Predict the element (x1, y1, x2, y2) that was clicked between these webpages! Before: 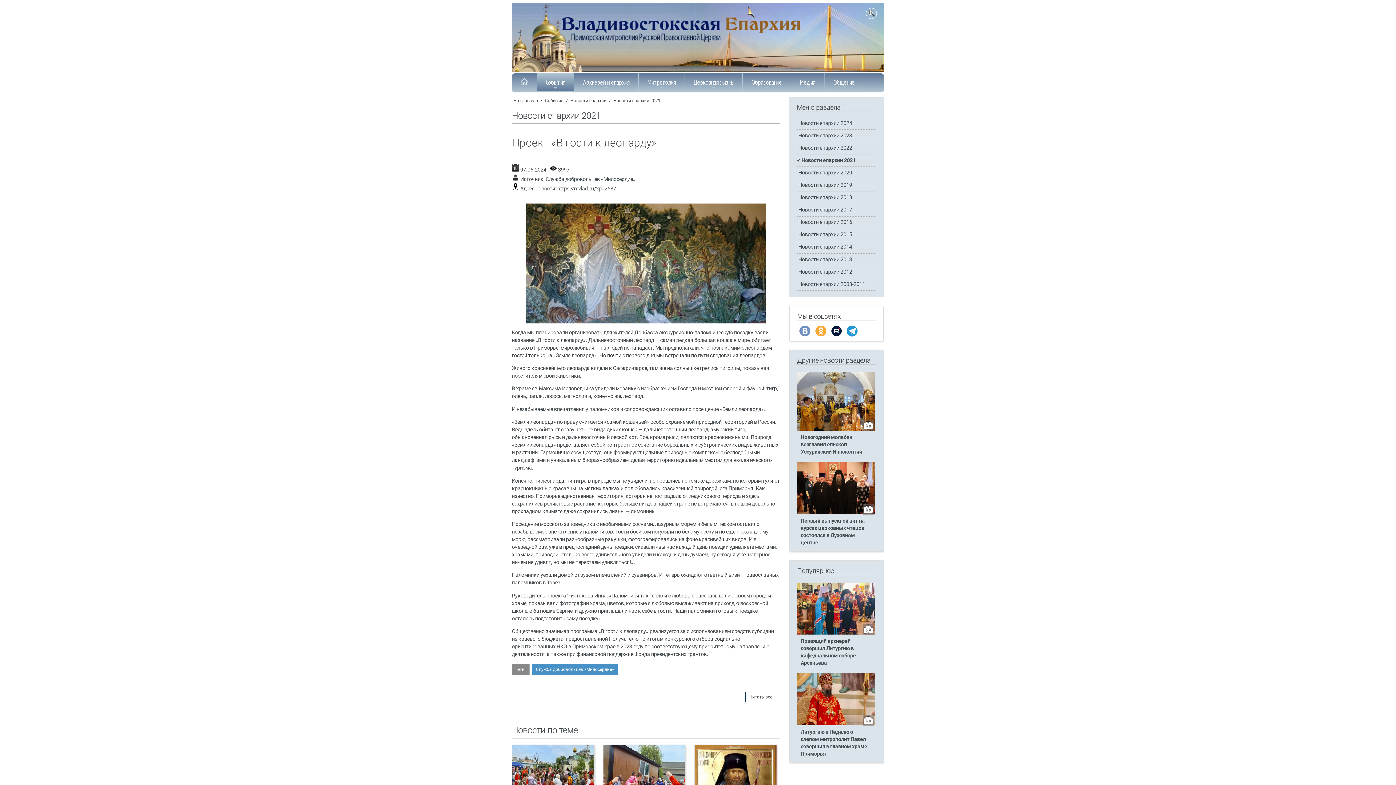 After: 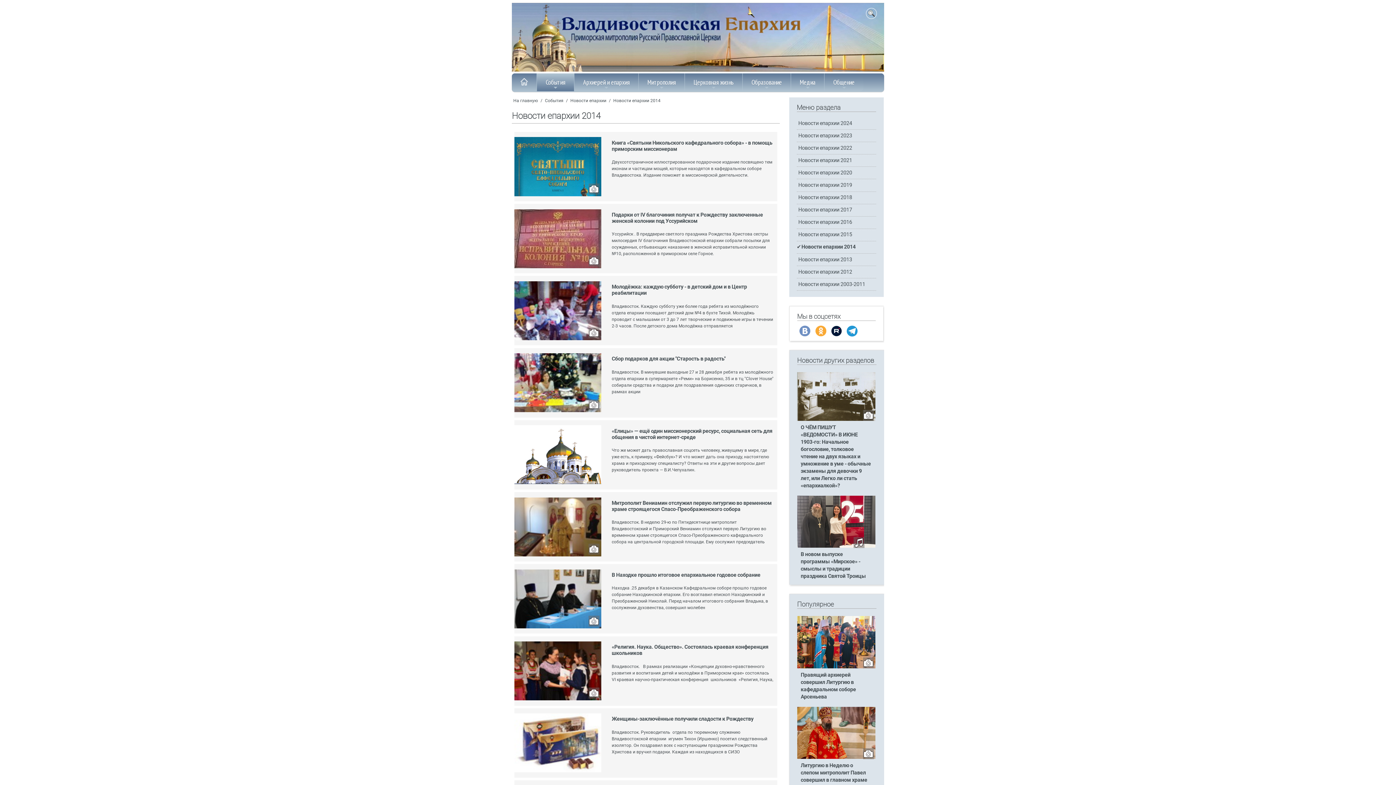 Action: label: Новости епархии 2014 bbox: (798, 244, 852, 250)